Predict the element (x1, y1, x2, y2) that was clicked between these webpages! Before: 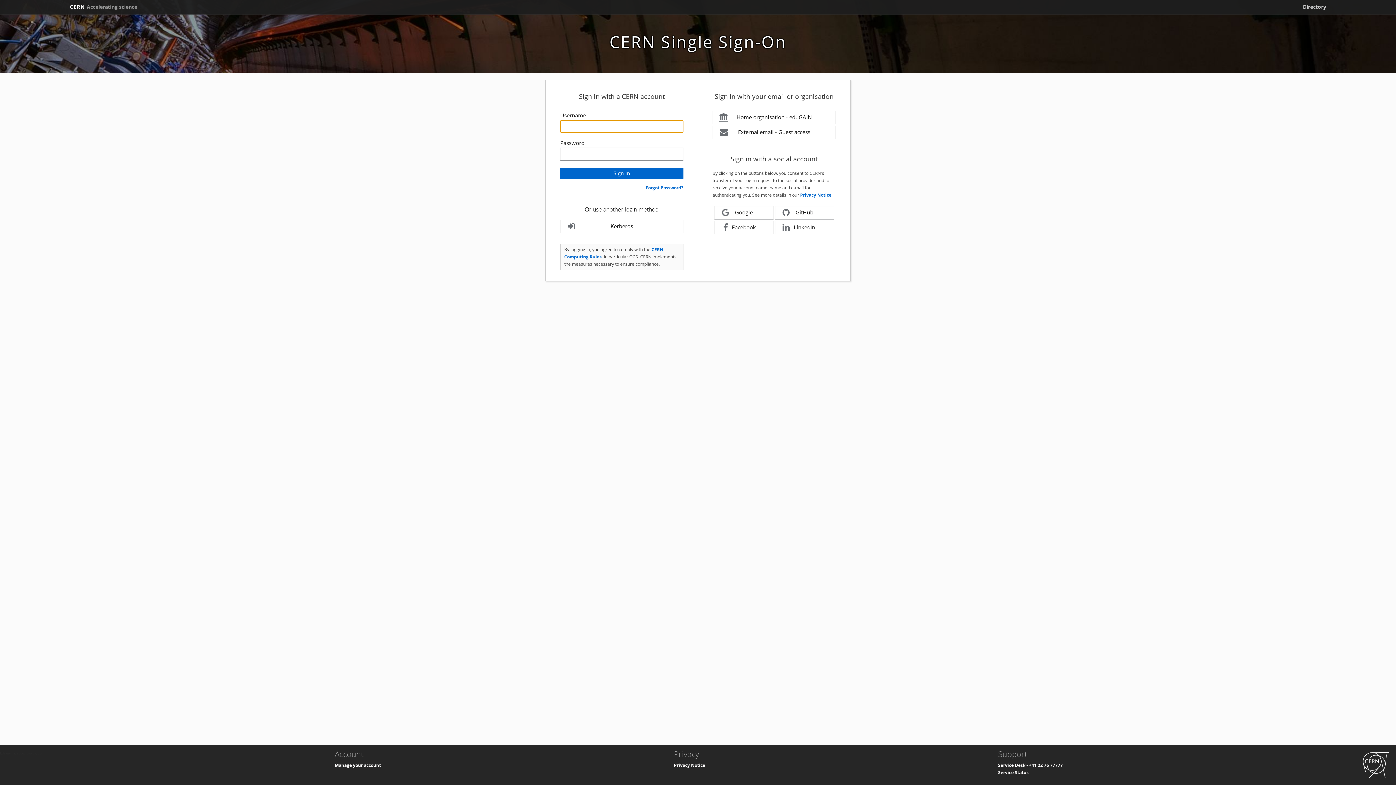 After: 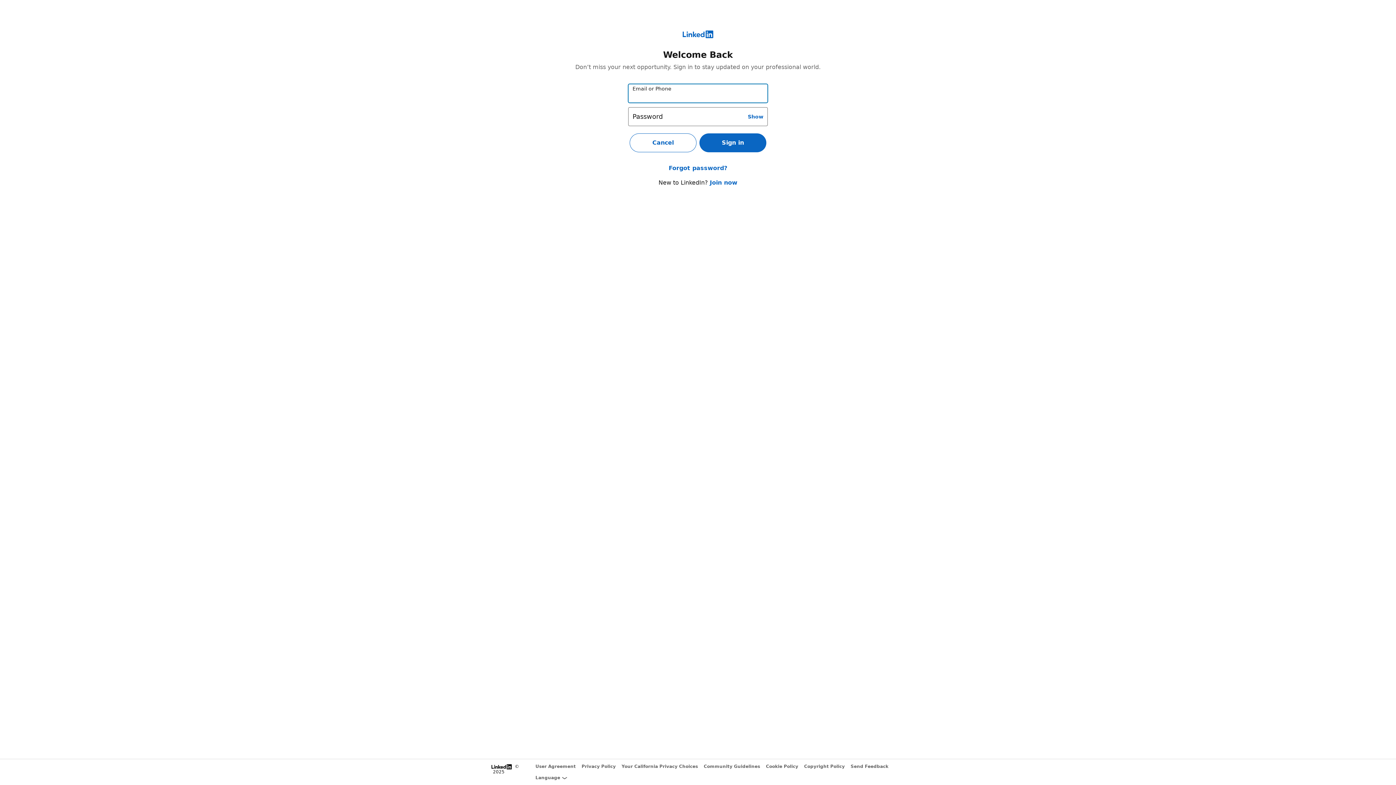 Action: bbox: (775, 221, 834, 234) label: LinkedIn